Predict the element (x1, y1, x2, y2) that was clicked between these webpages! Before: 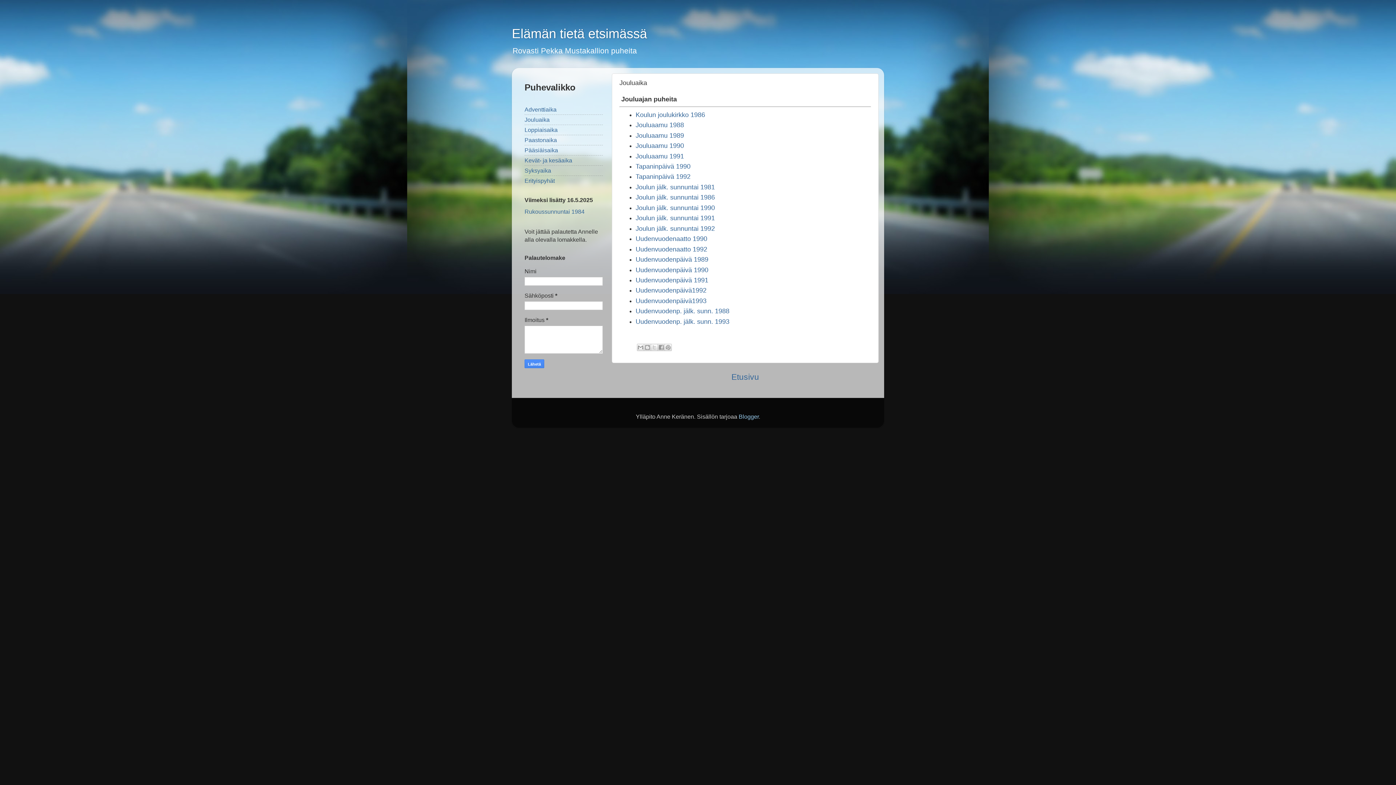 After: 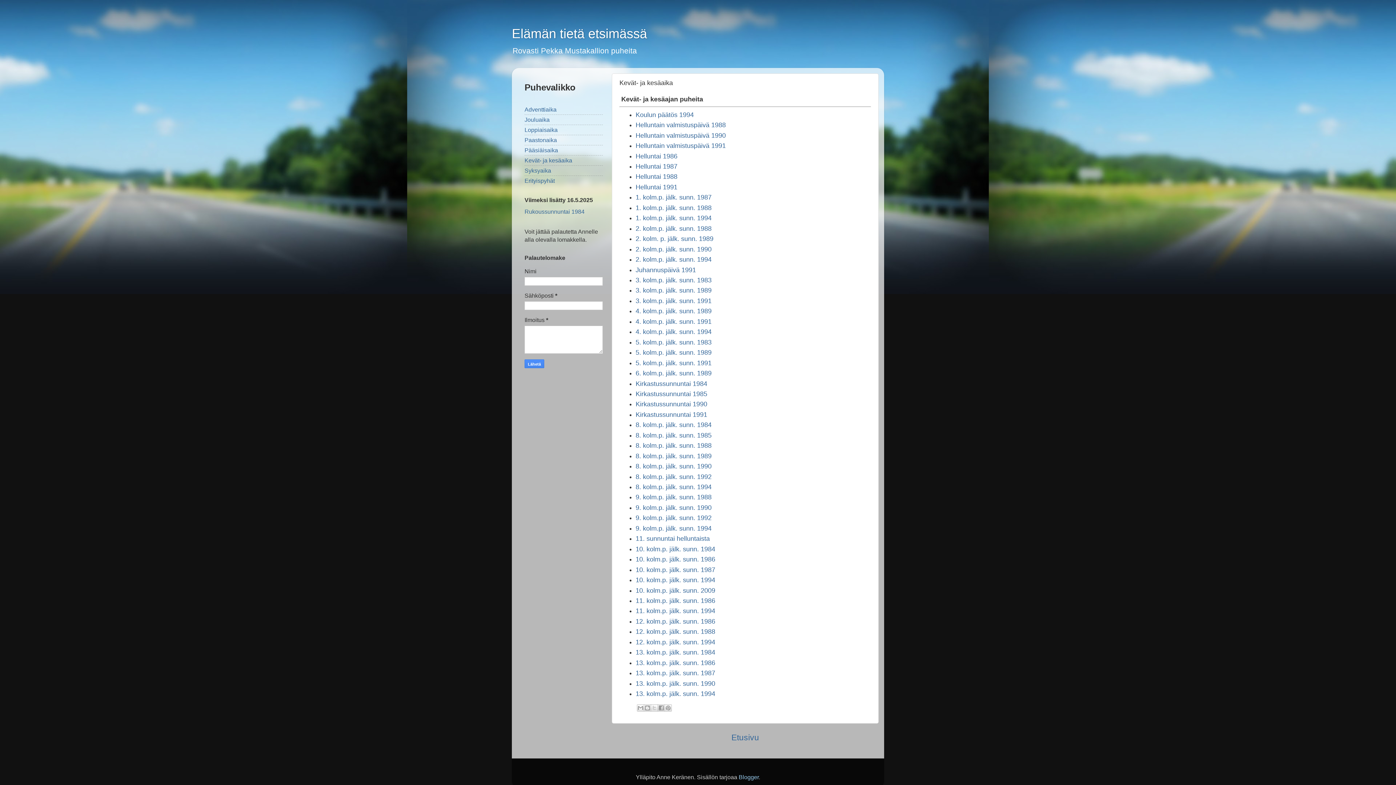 Action: bbox: (524, 157, 572, 163) label: Kevät- ja kesäaika